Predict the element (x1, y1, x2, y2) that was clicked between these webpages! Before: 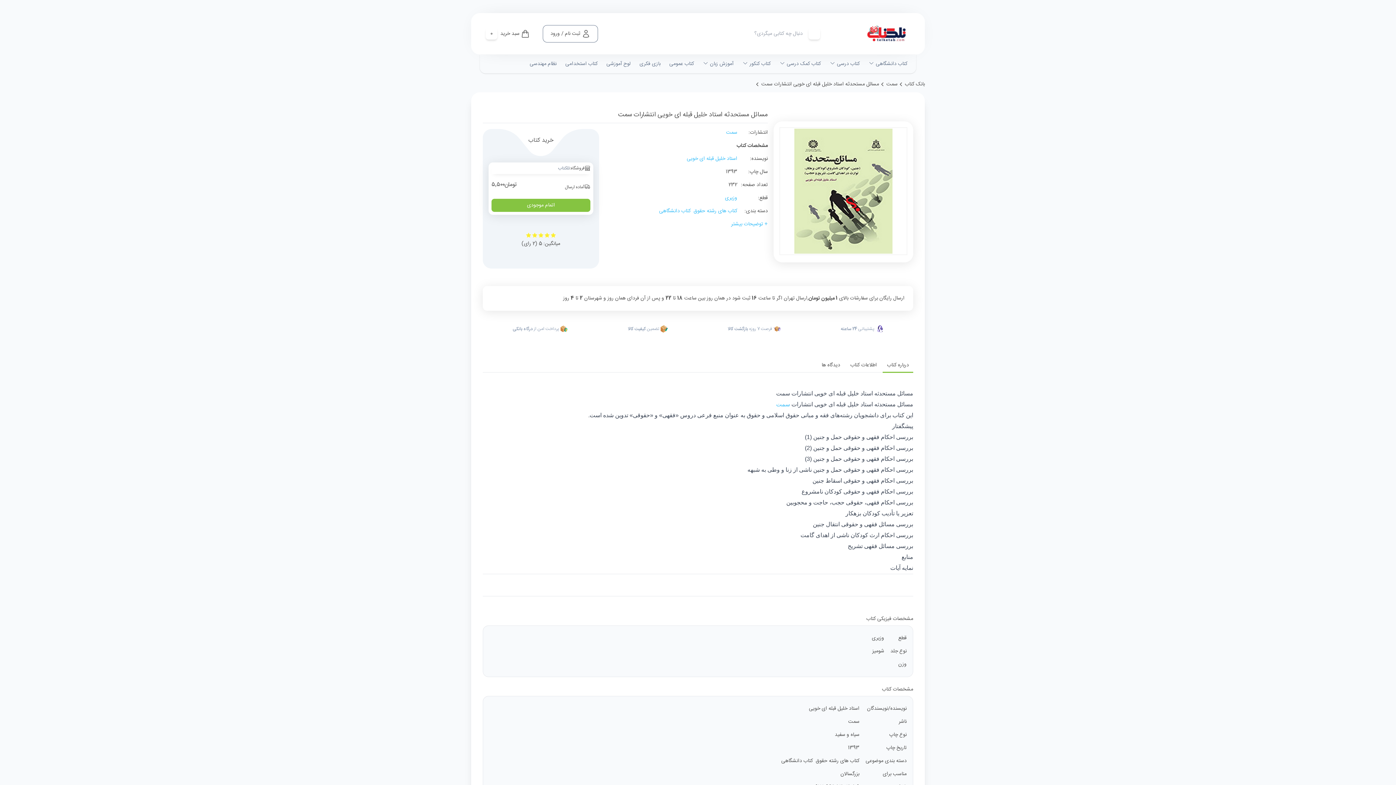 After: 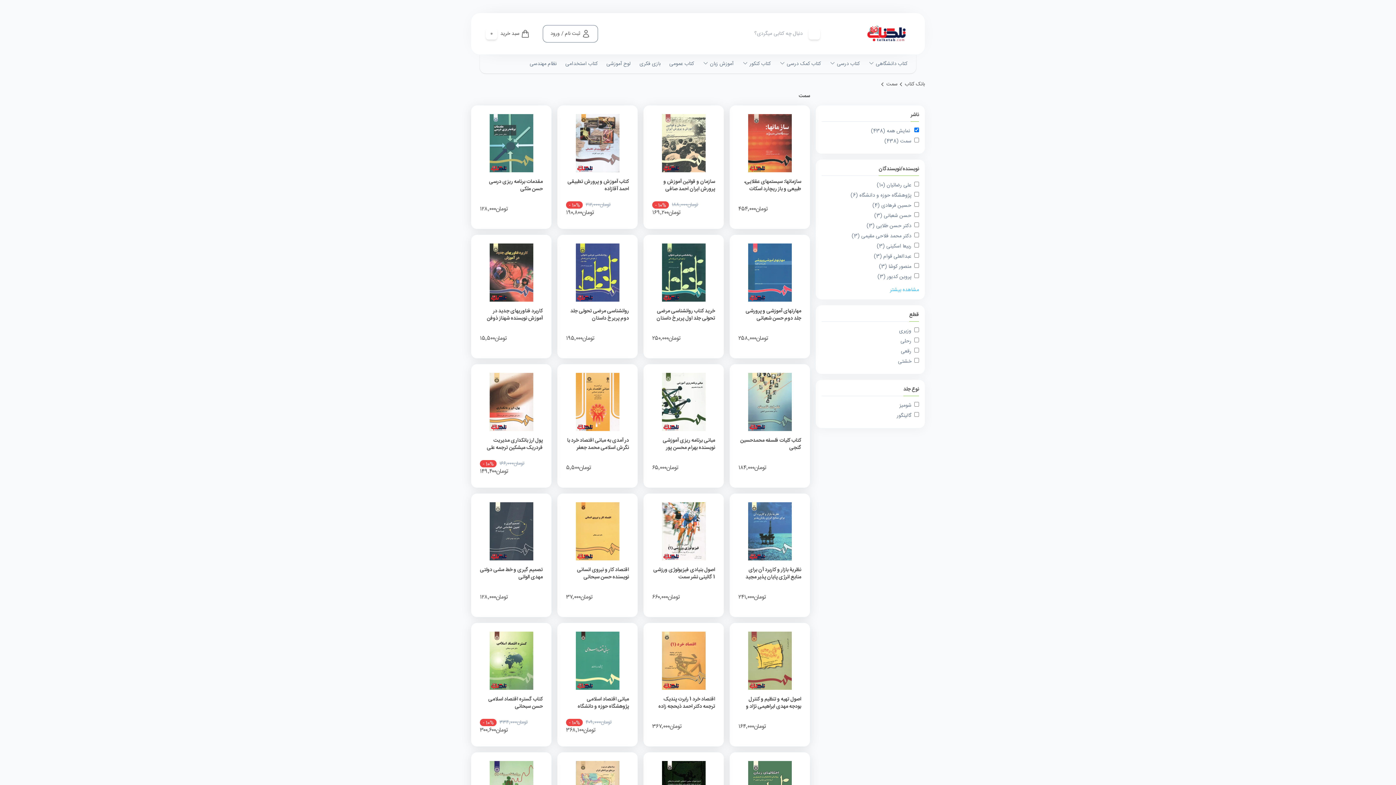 Action: label: سمت bbox: (886, 80, 897, 88)